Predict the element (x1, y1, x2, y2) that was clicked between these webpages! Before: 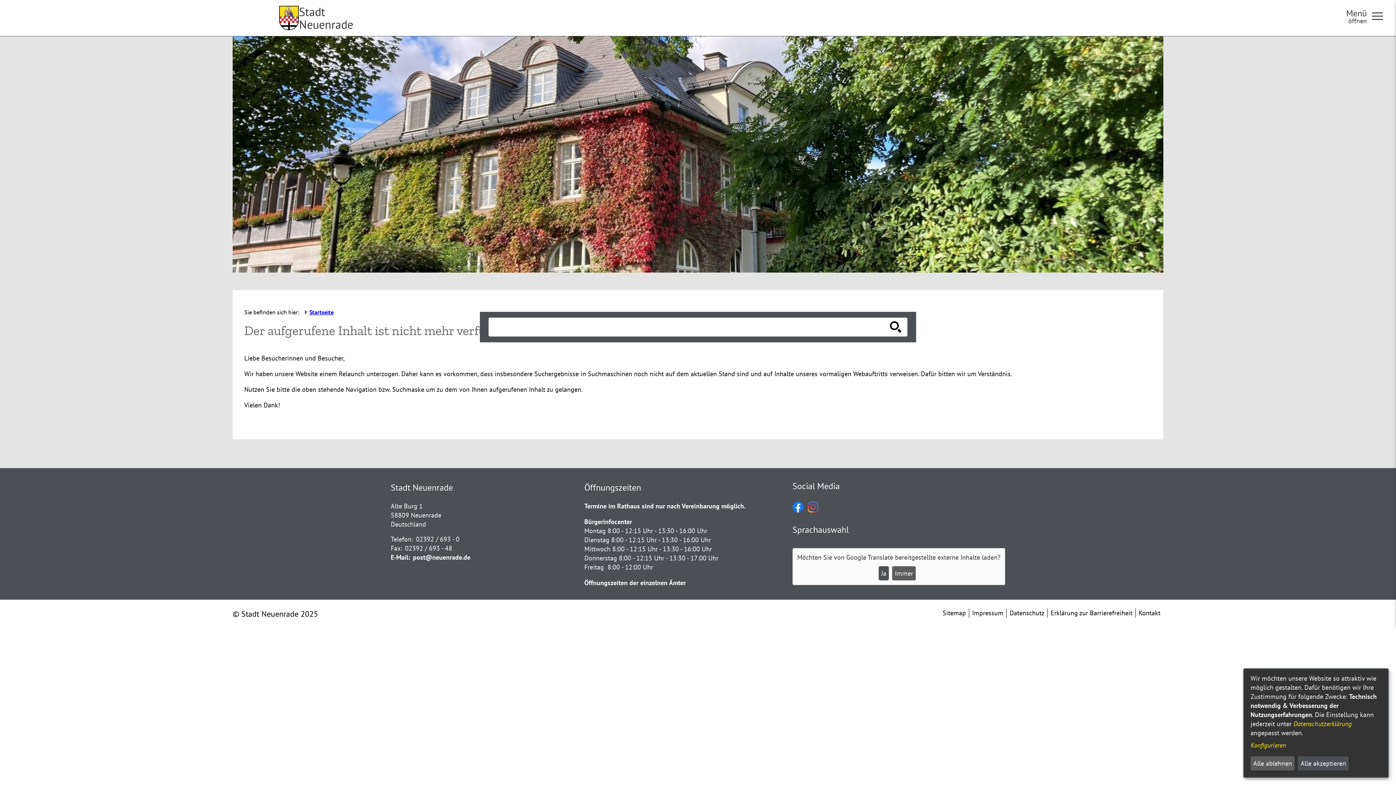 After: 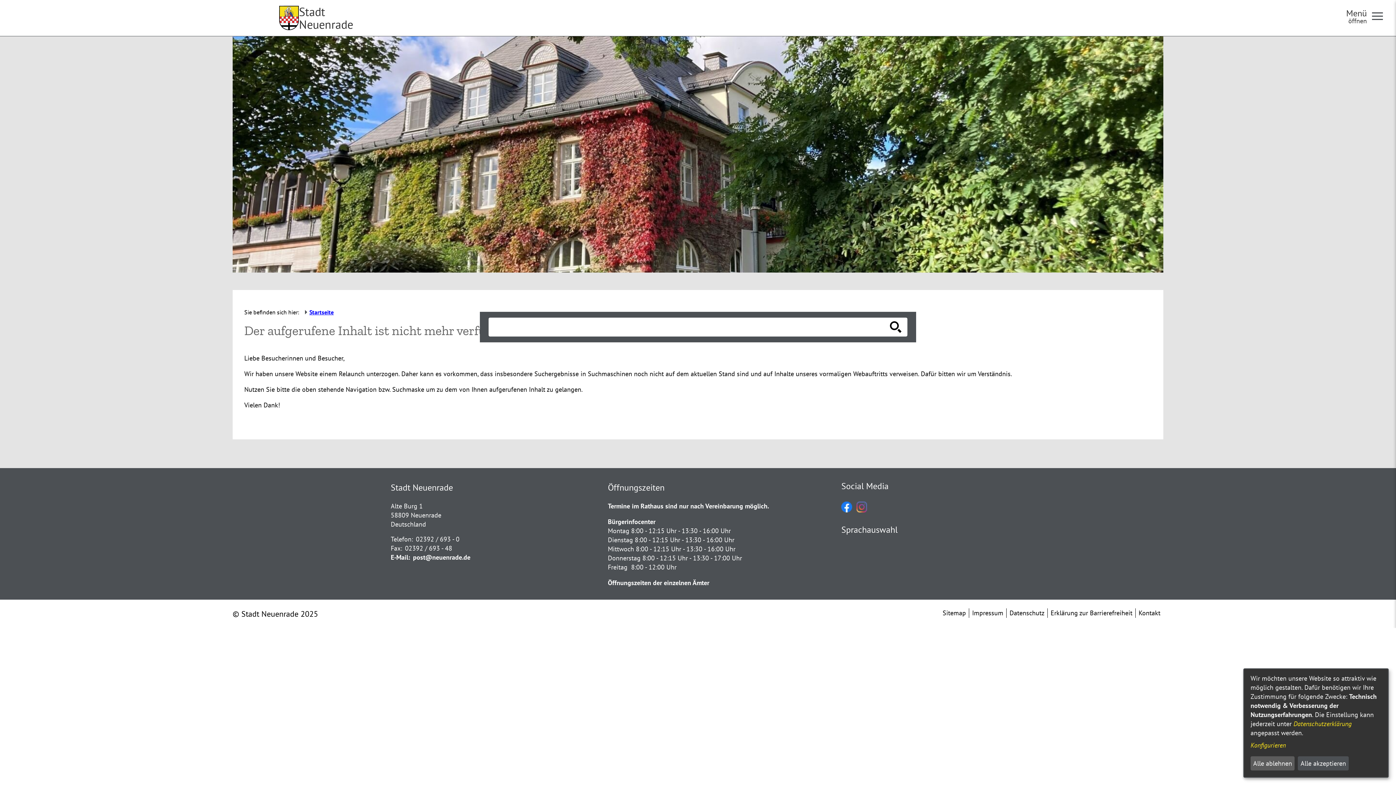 Action: label: Immer bbox: (892, 566, 915, 580)